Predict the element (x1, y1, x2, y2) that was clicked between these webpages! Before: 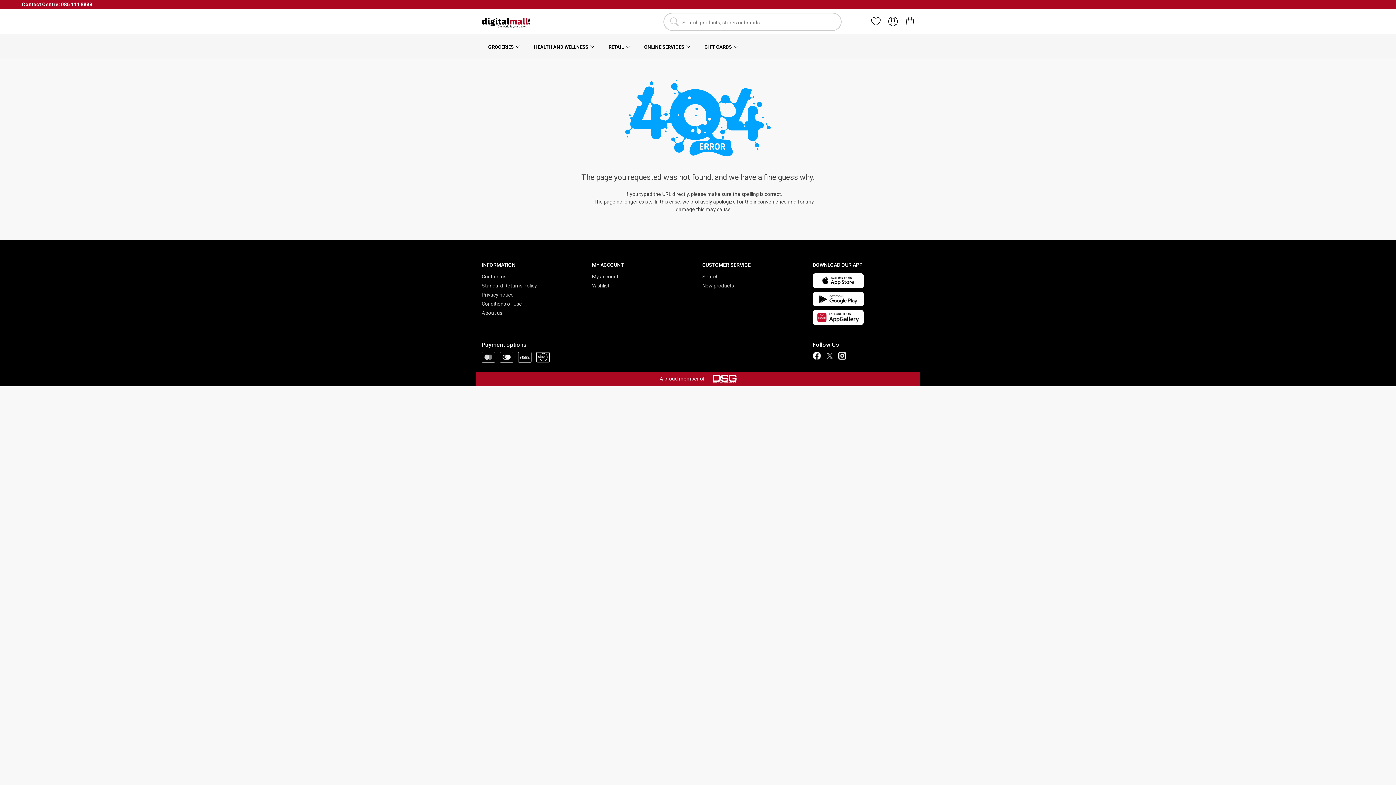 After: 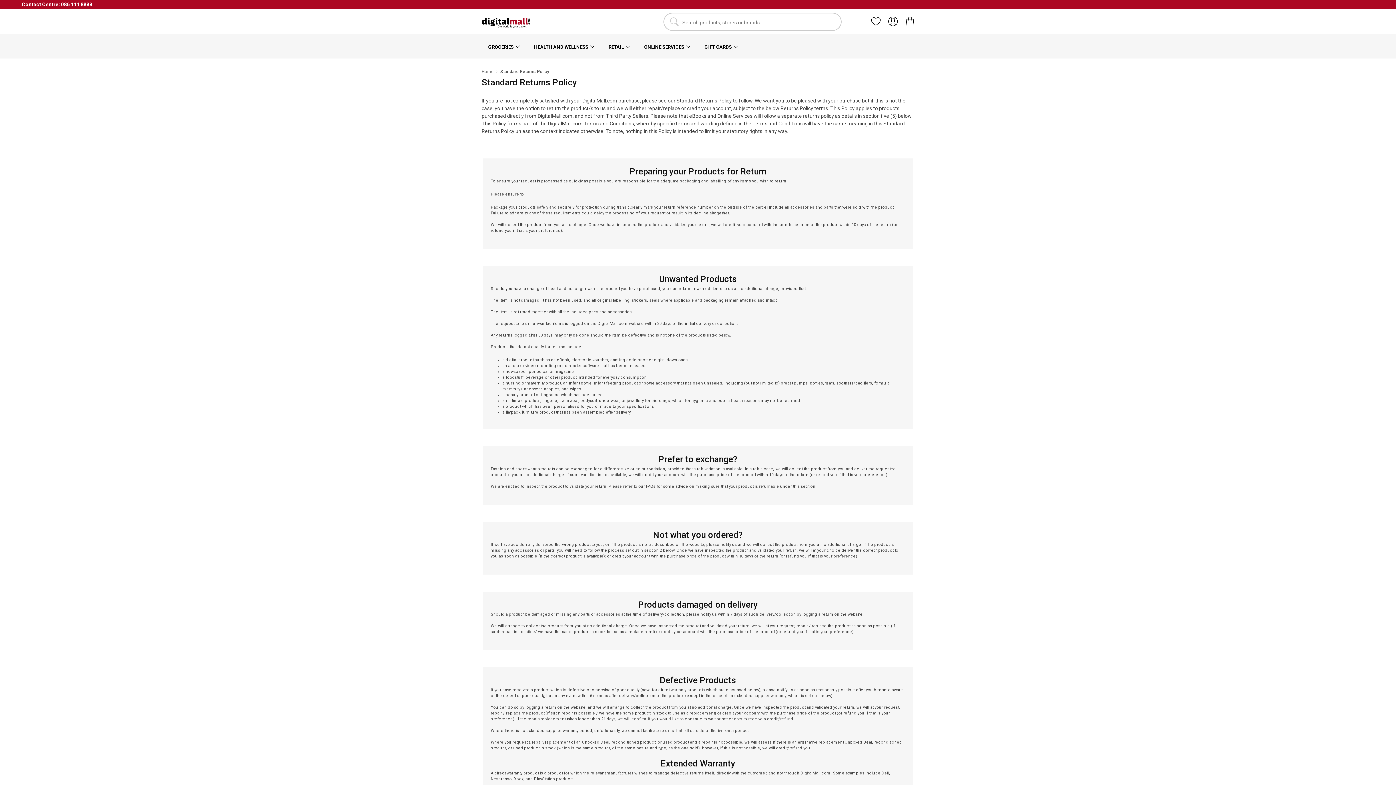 Action: bbox: (481, 282, 544, 288) label: Standard Returns Policy